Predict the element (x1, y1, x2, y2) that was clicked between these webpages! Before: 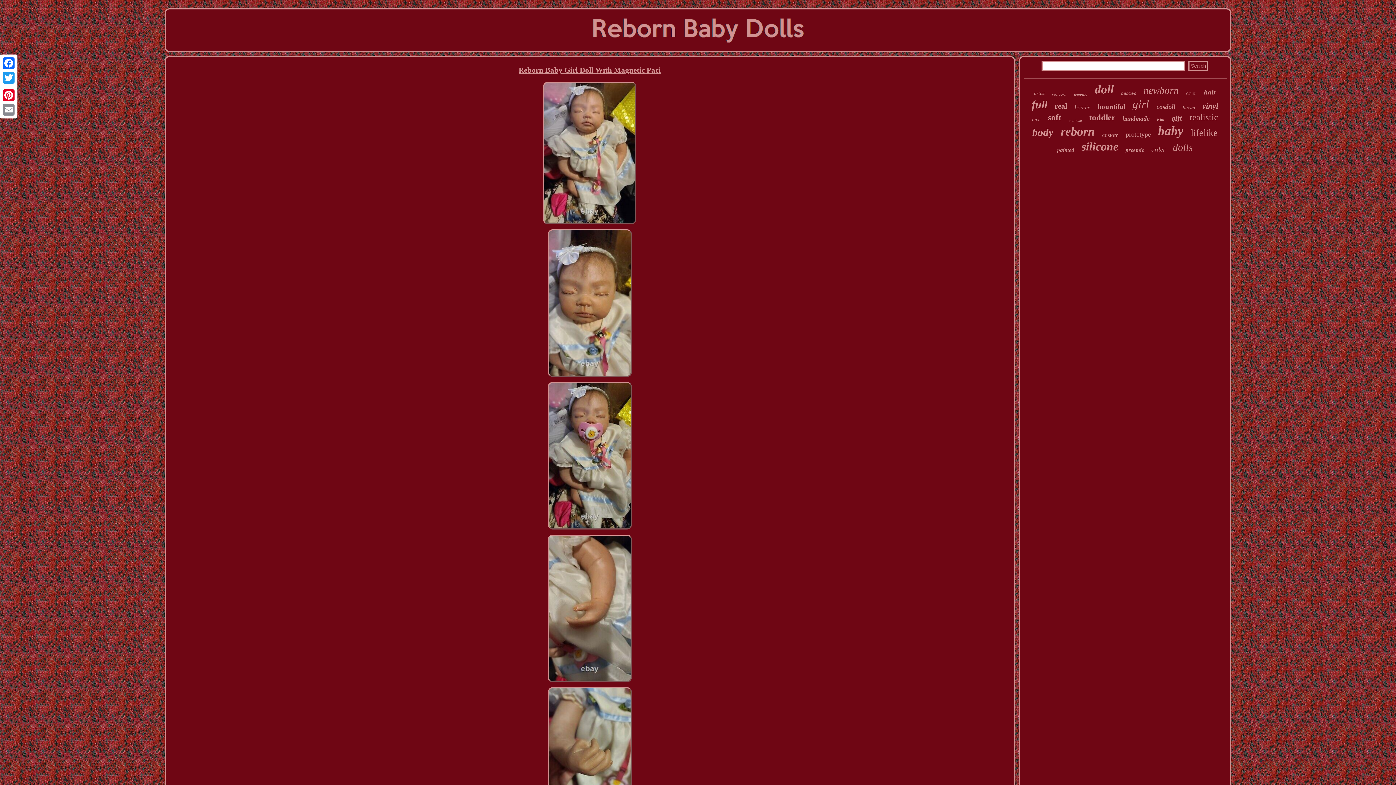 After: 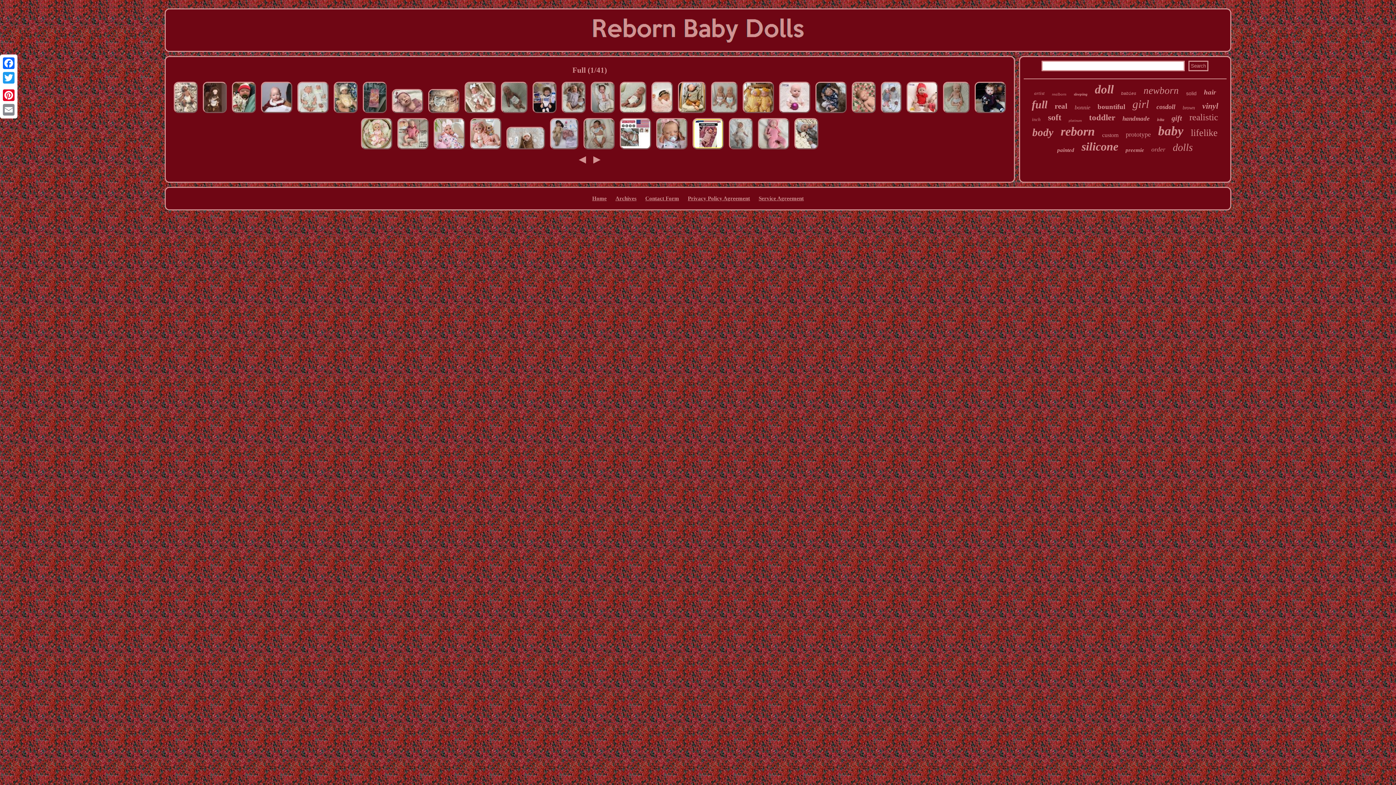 Action: label: full bbox: (1032, 98, 1047, 110)